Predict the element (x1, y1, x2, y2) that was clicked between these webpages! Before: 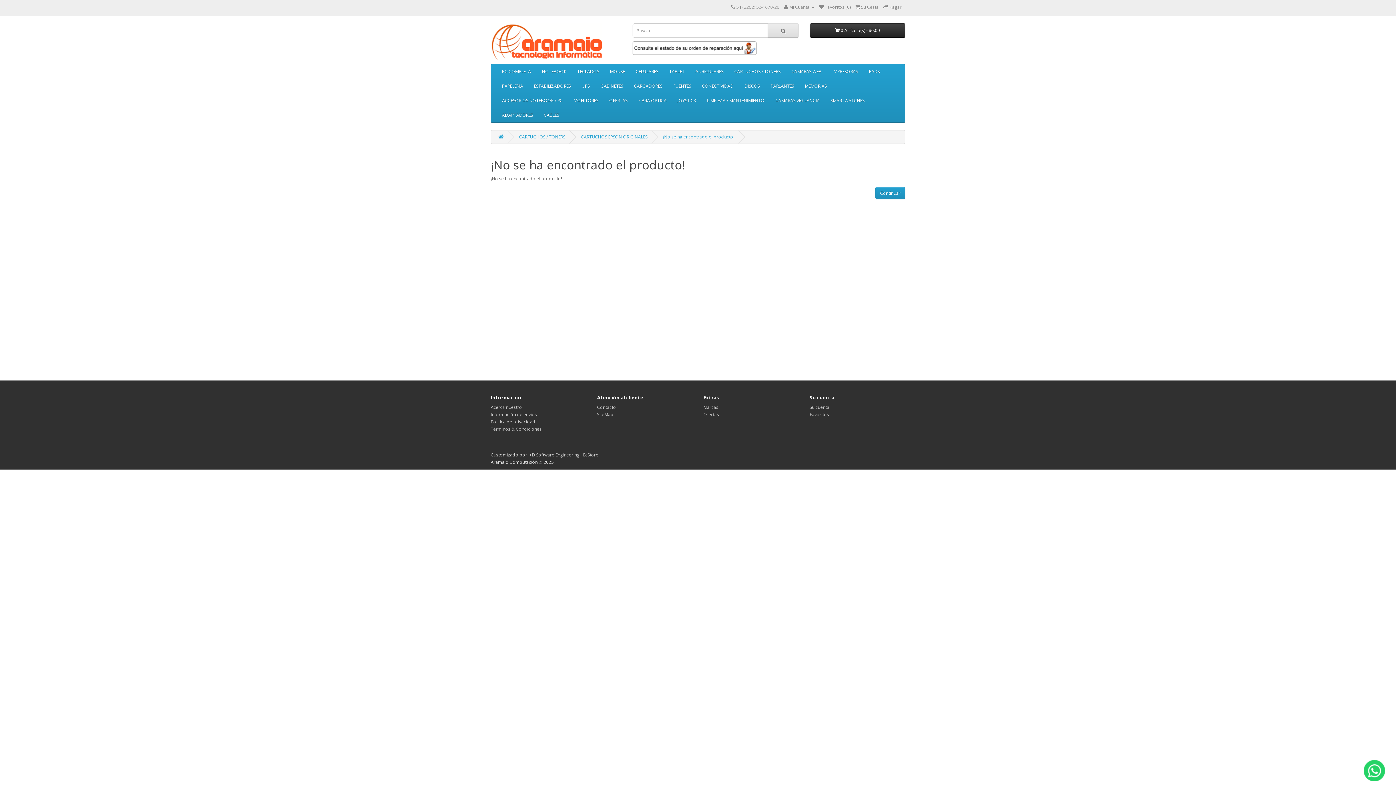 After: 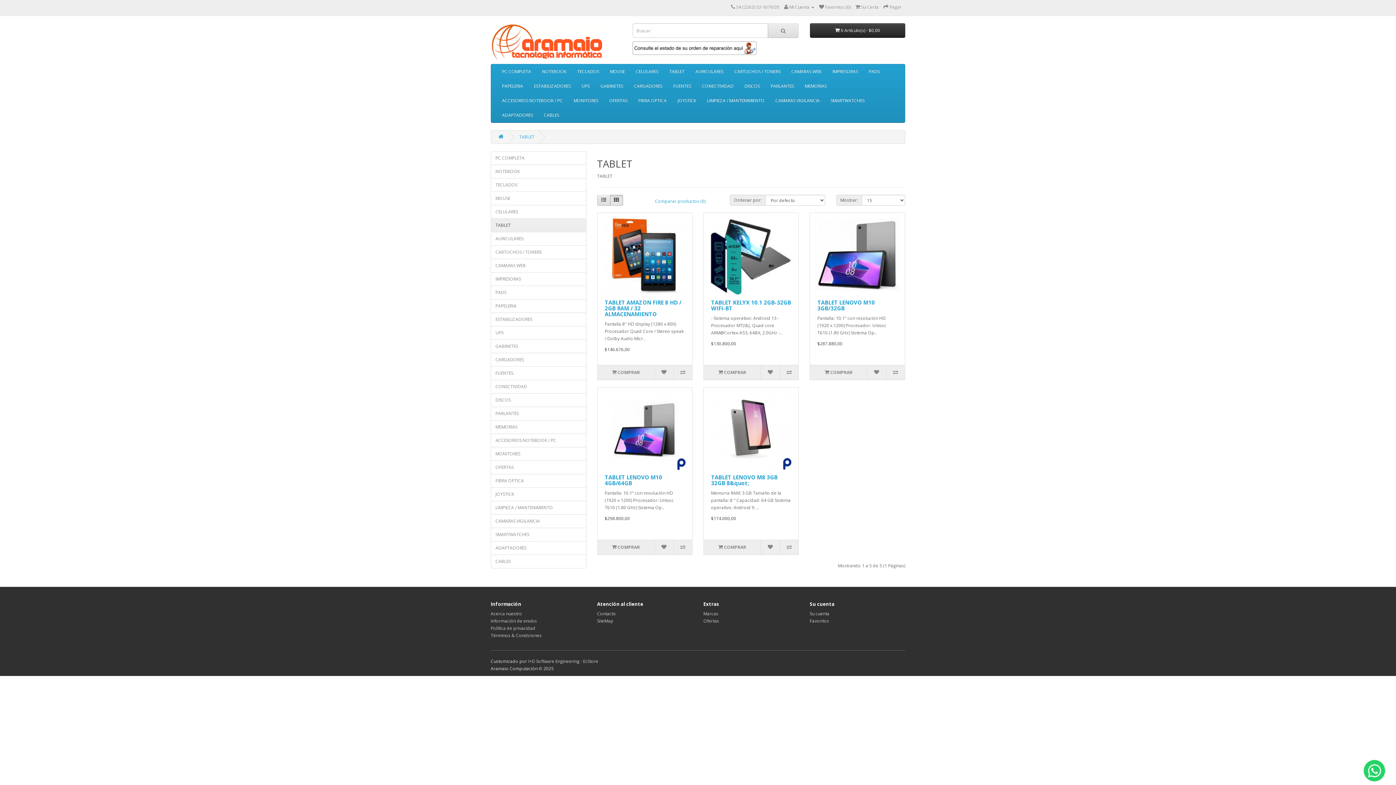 Action: label: TABLET bbox: (664, 64, 690, 78)